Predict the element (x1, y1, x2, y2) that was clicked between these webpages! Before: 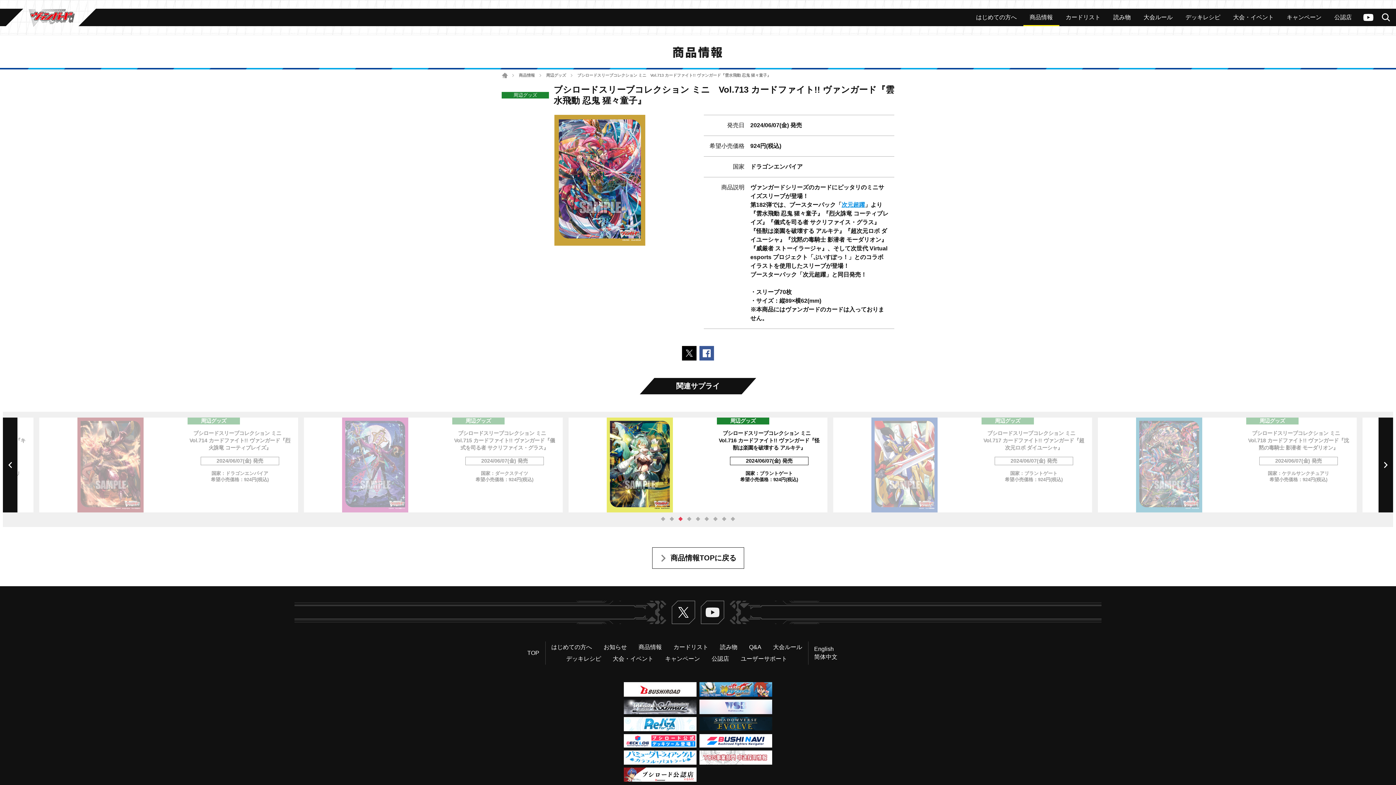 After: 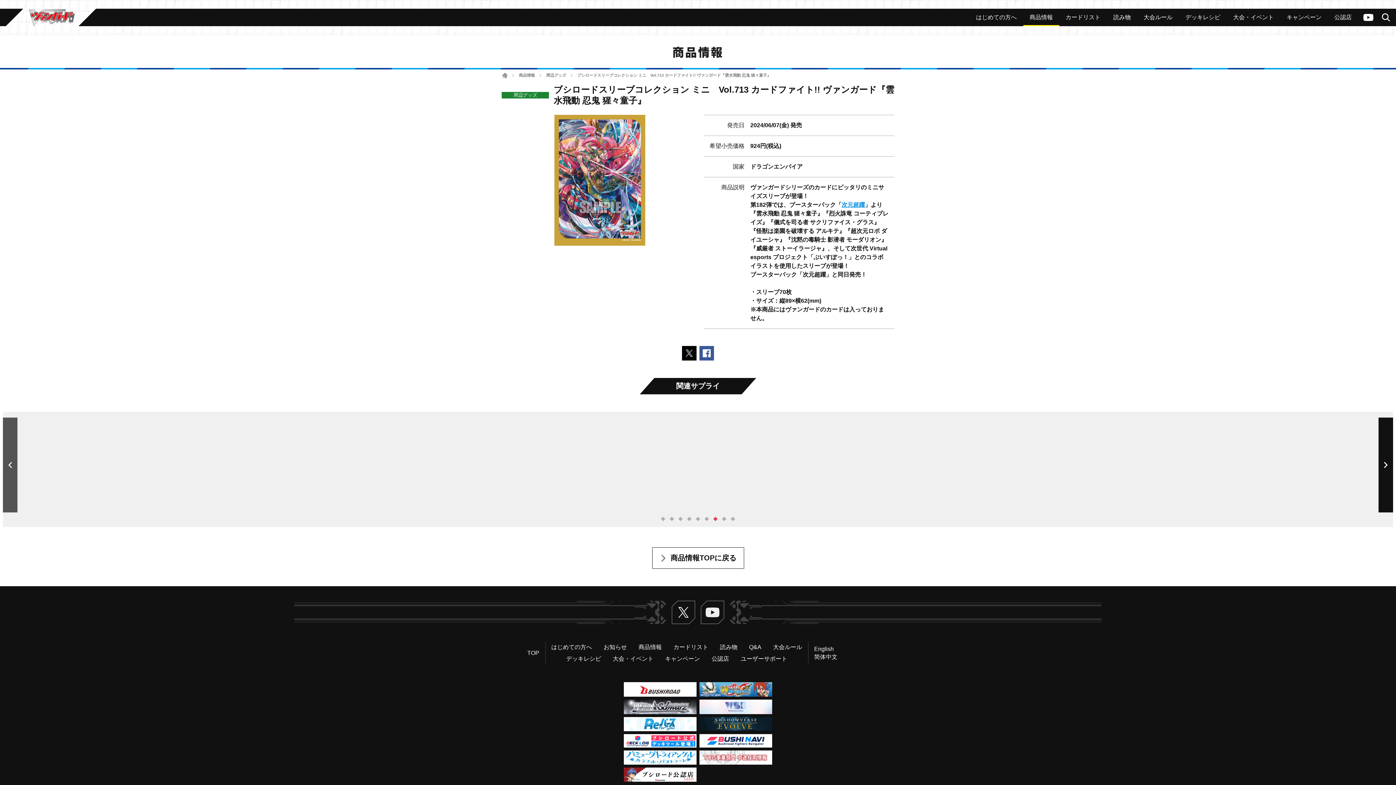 Action: label: Previous bbox: (2, 417, 17, 512)